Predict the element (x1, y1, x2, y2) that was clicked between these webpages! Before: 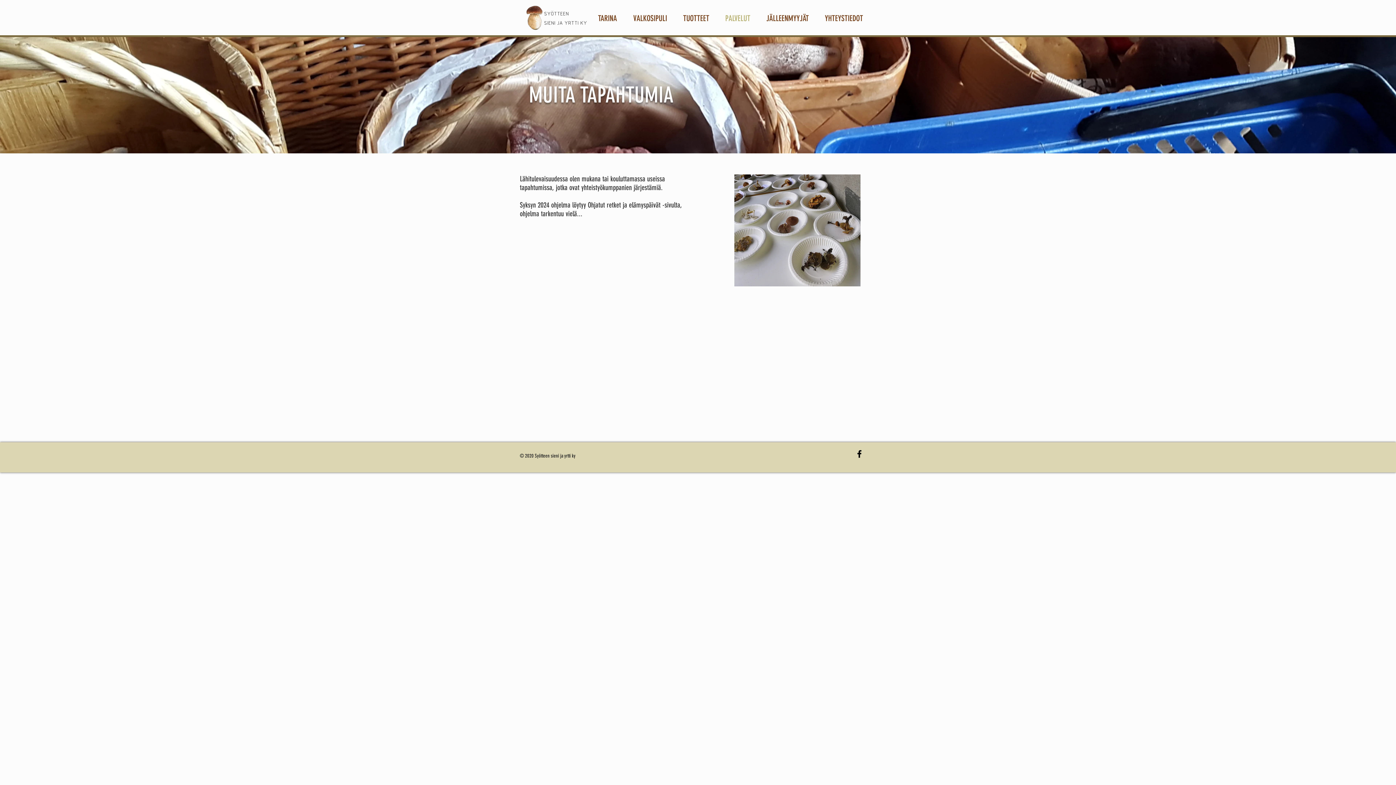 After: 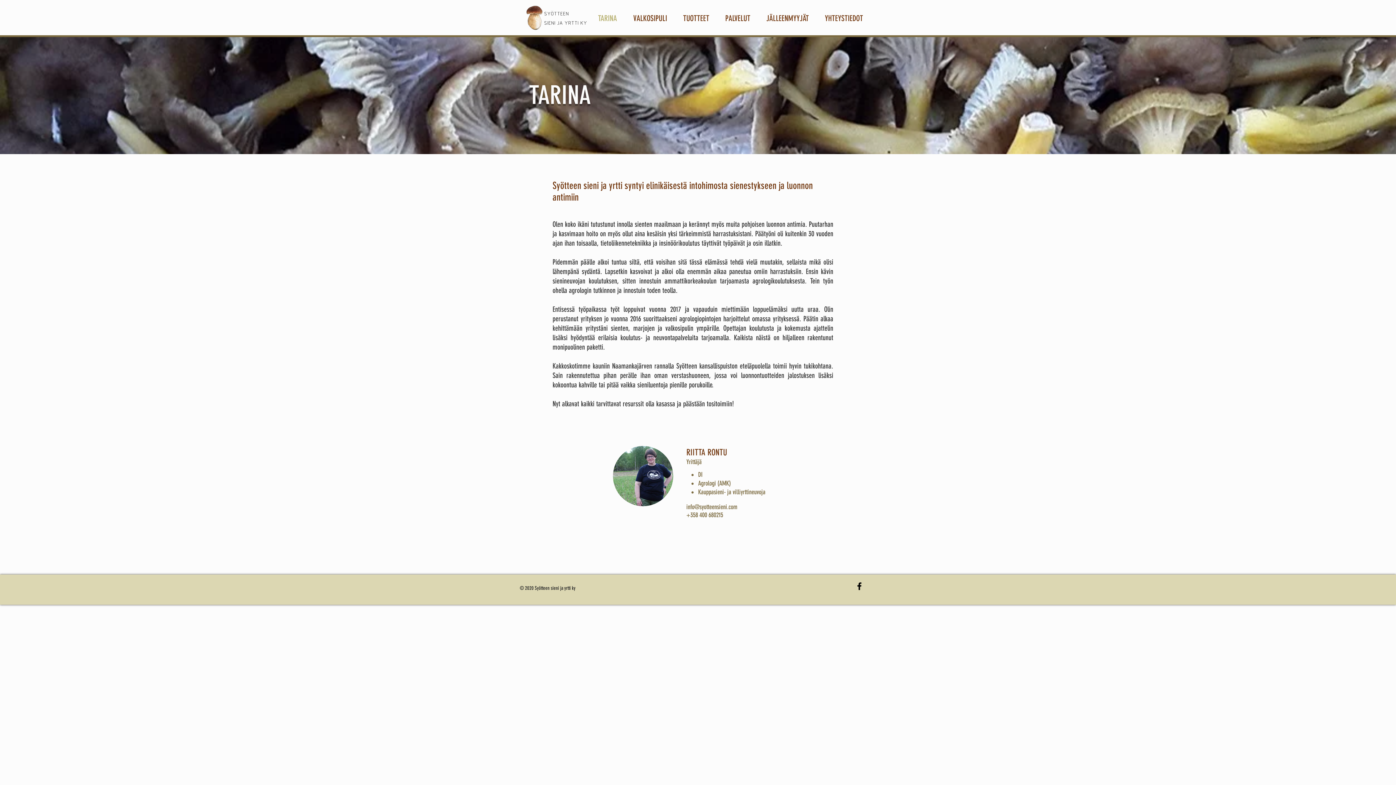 Action: label: TARINA bbox: (592, 13, 628, 23)